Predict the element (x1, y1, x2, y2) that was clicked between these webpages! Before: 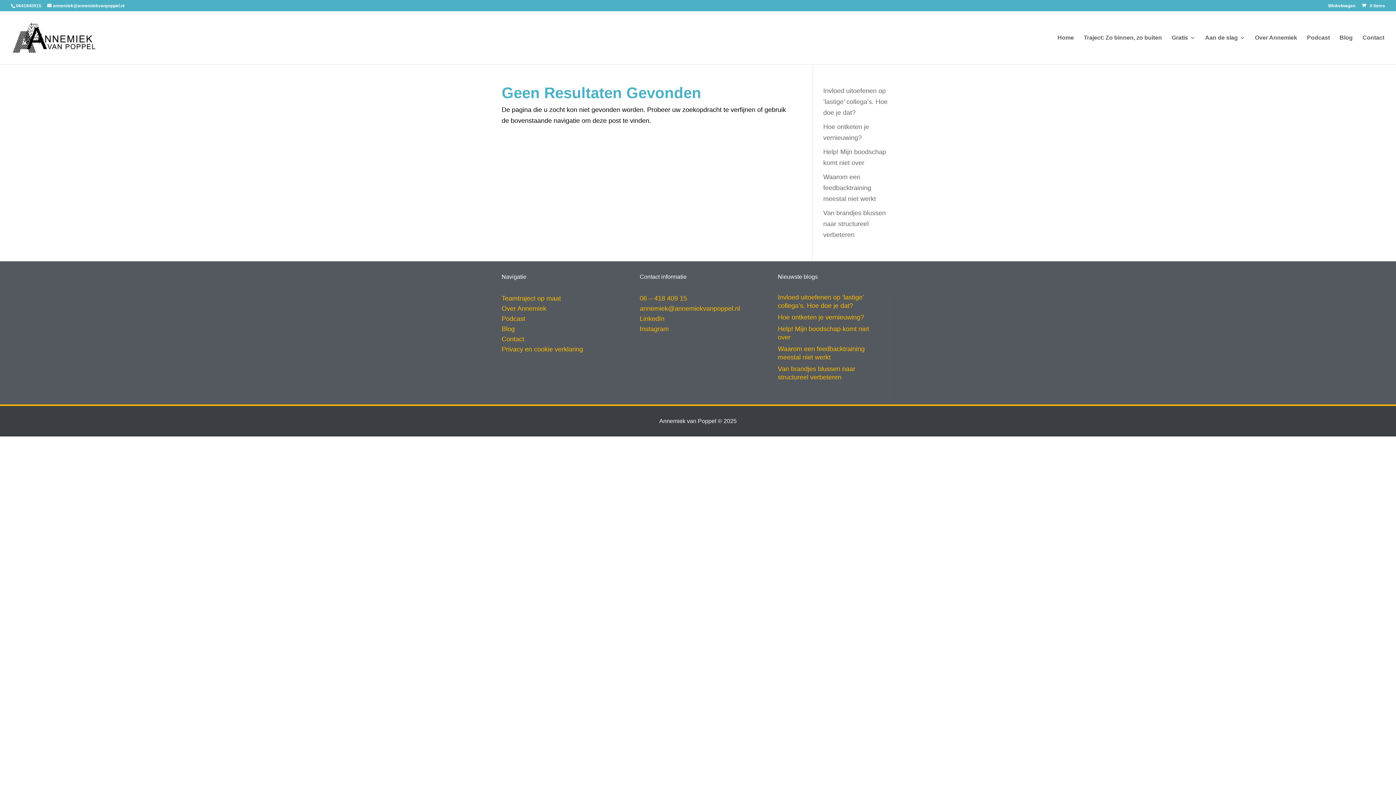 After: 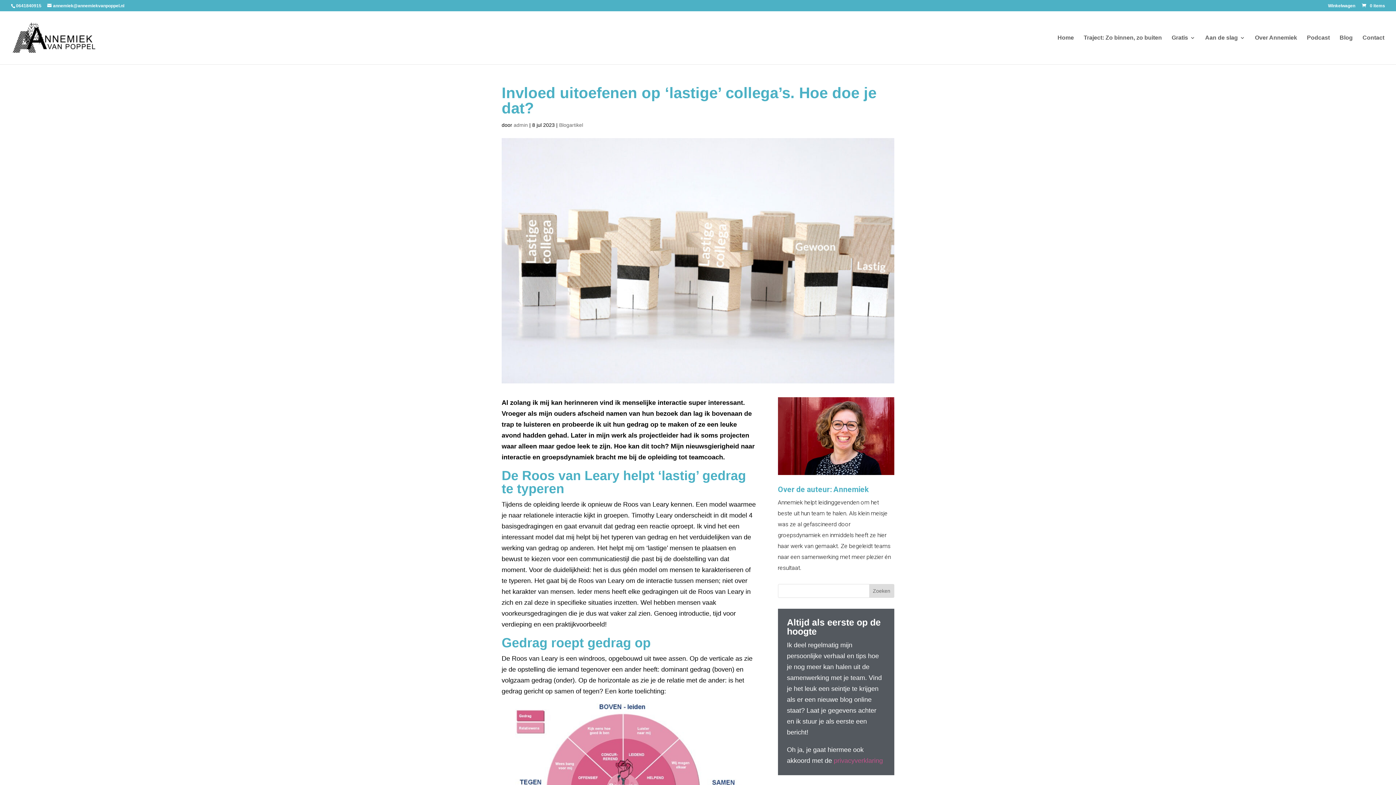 Action: bbox: (823, 87, 887, 116) label: Invloed uitoefenen op ‘lastige’ collega’s. Hoe doe je dat?